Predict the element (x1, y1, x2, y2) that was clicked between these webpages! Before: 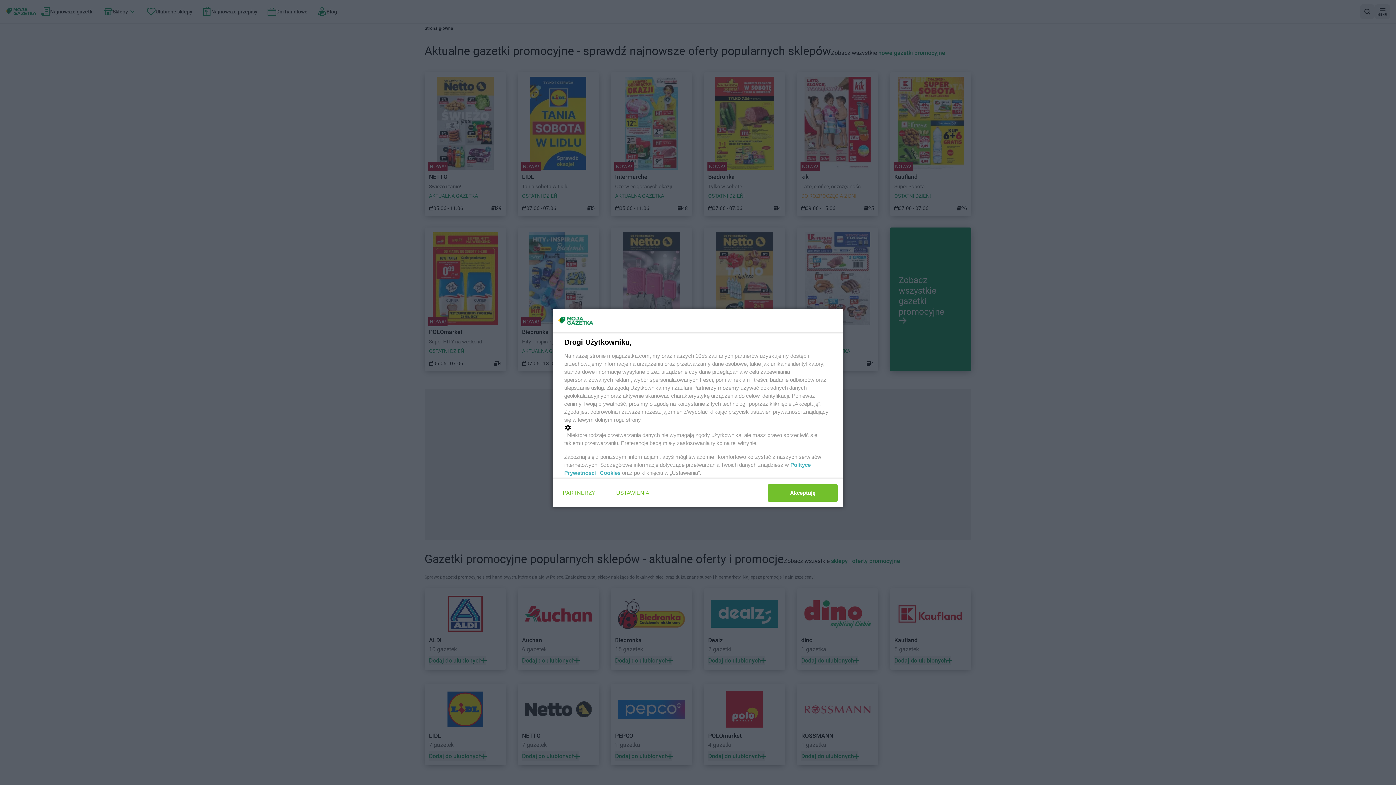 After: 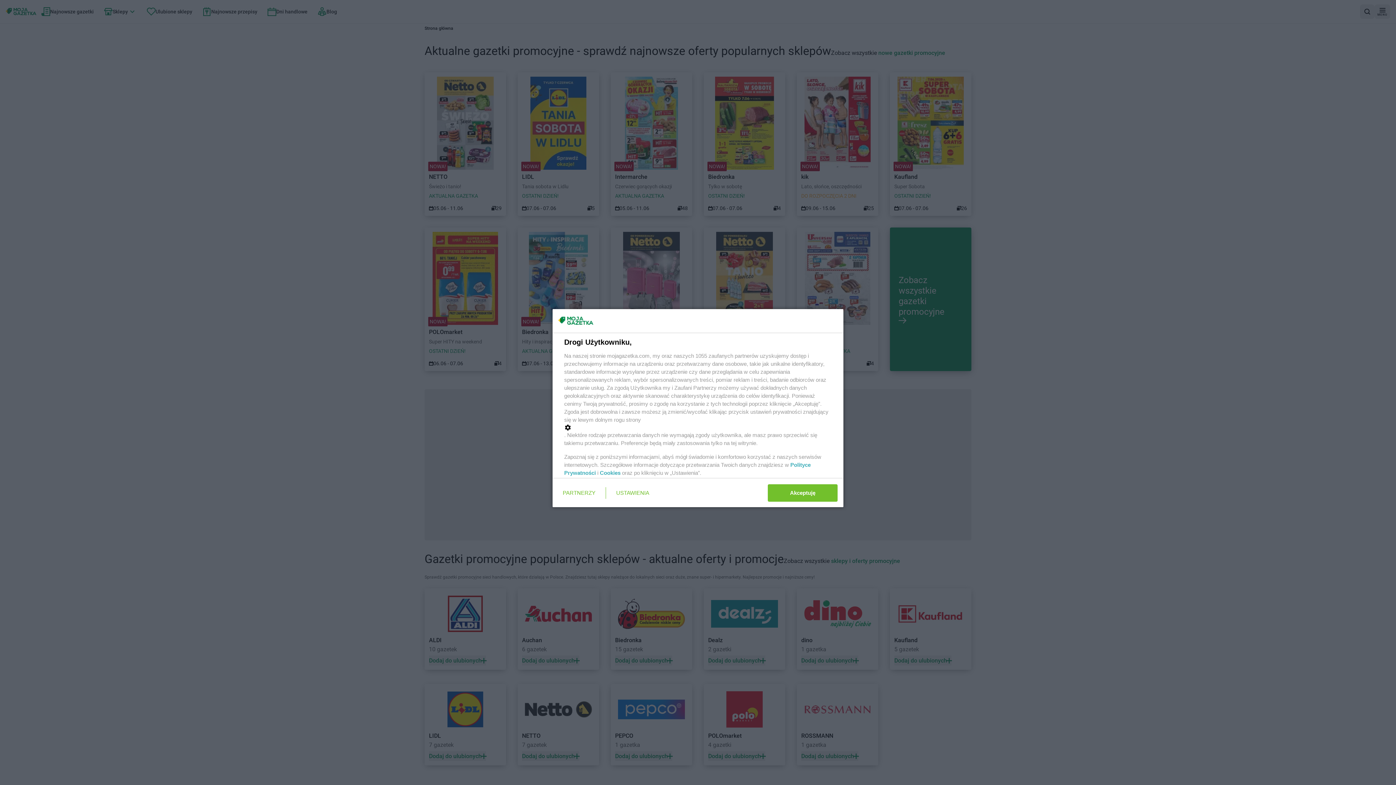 Action: label: Cookies bbox: (600, 470, 620, 476)